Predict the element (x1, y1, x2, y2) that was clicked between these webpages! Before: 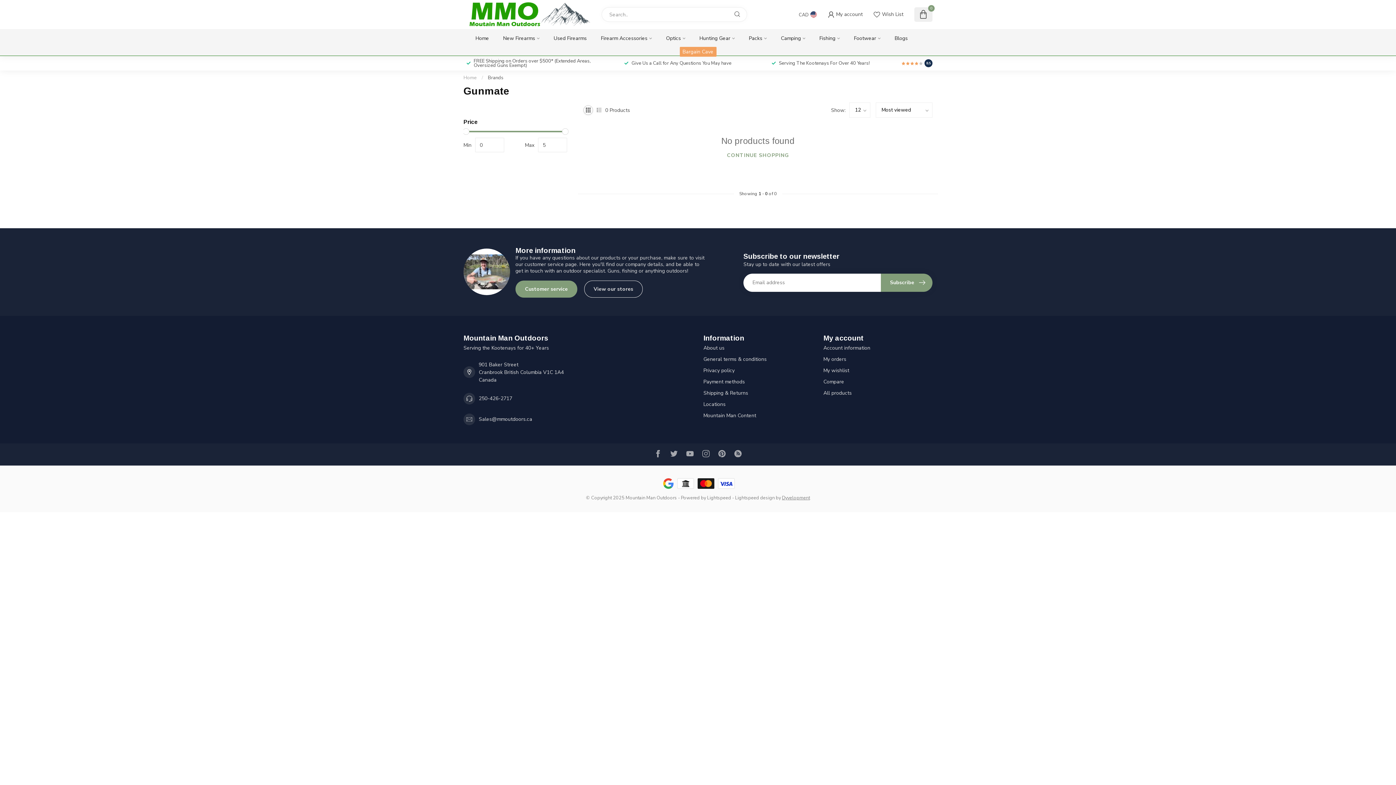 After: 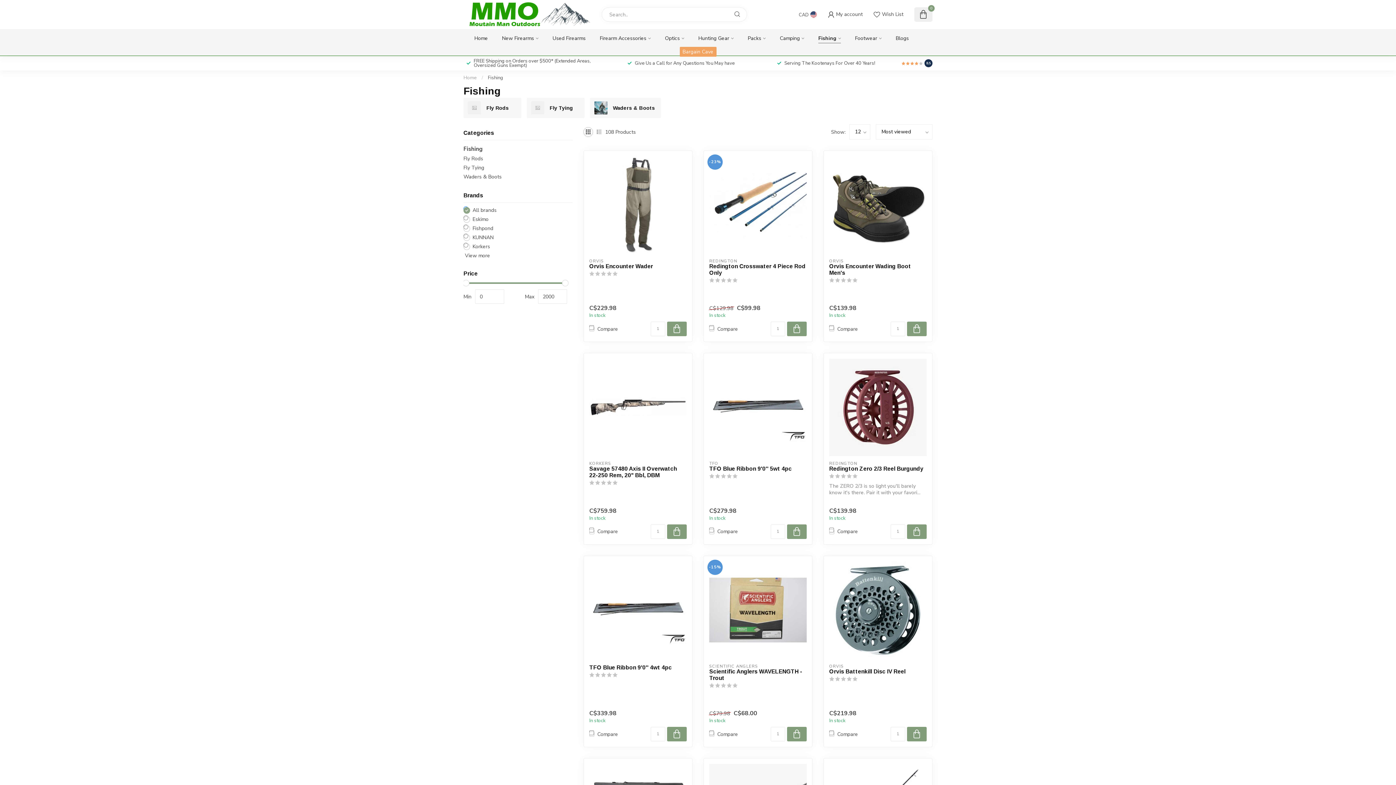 Action: label: Fishing bbox: (819, 29, 840, 48)